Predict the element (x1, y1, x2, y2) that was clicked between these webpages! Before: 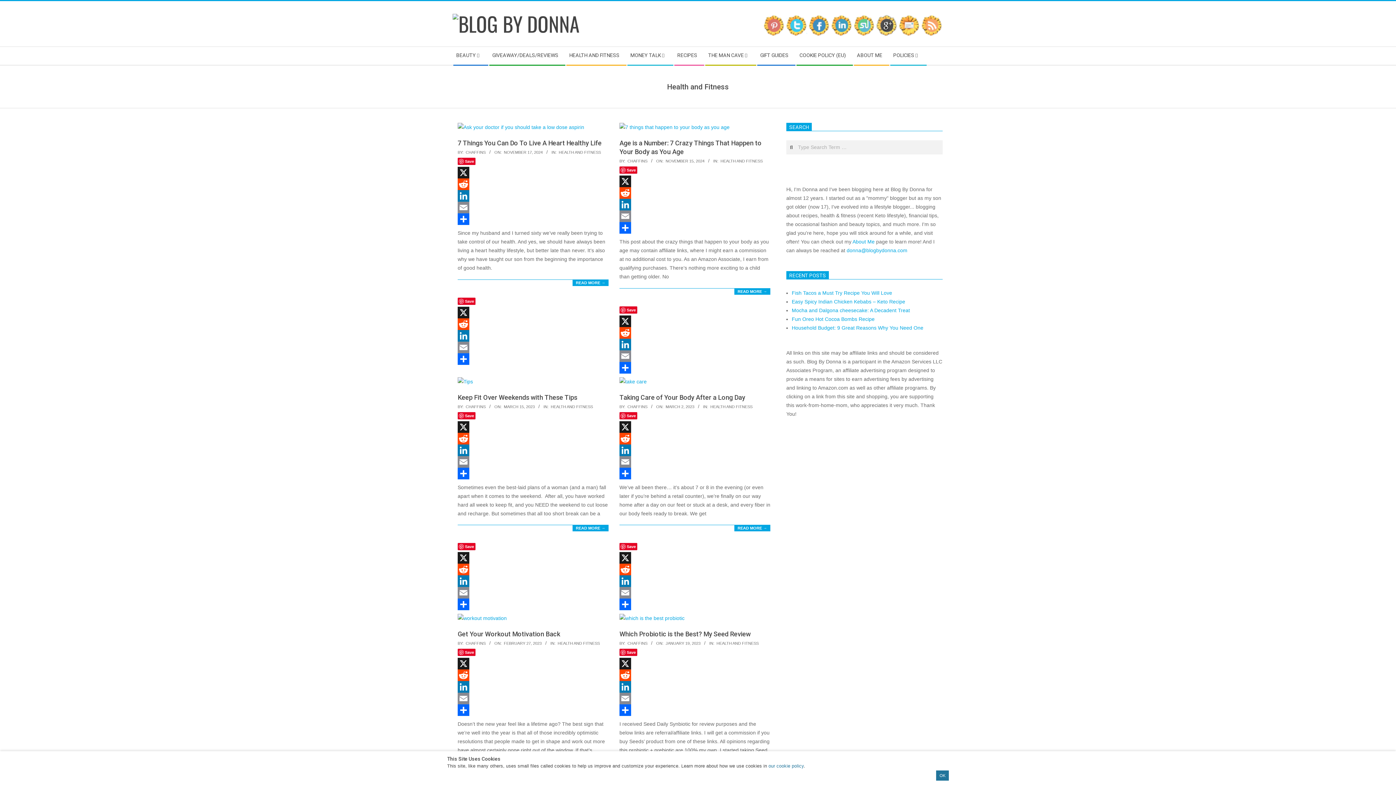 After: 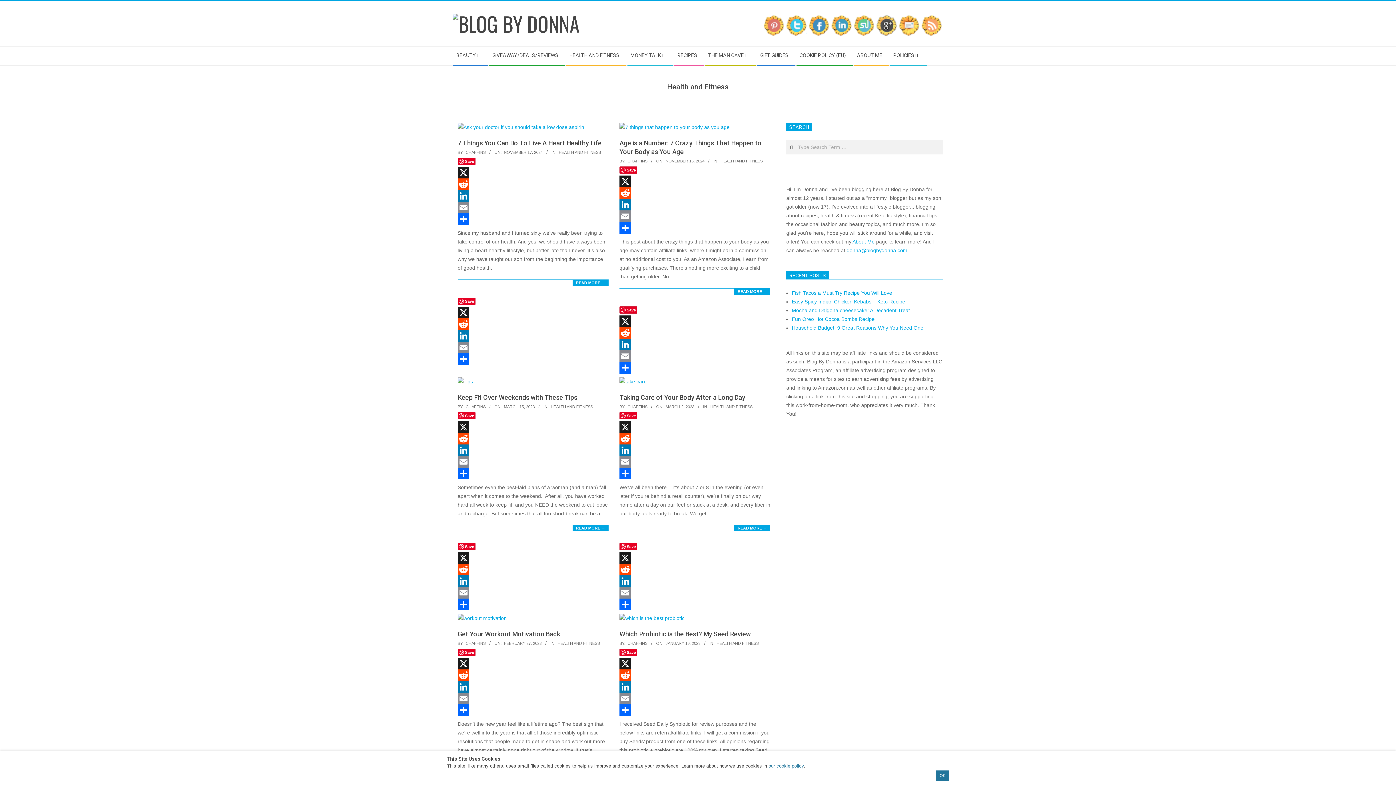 Action: bbox: (457, 178, 608, 190) label: Reddit